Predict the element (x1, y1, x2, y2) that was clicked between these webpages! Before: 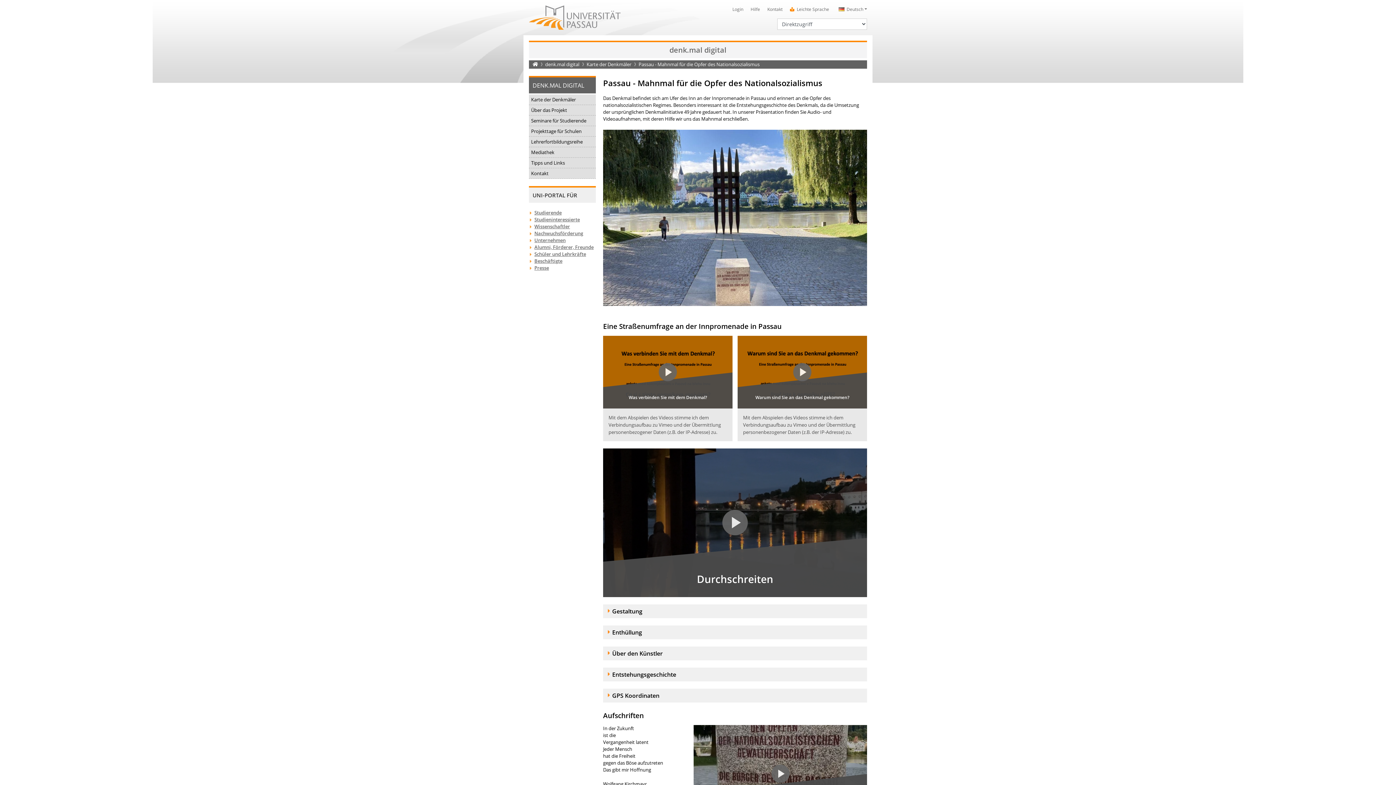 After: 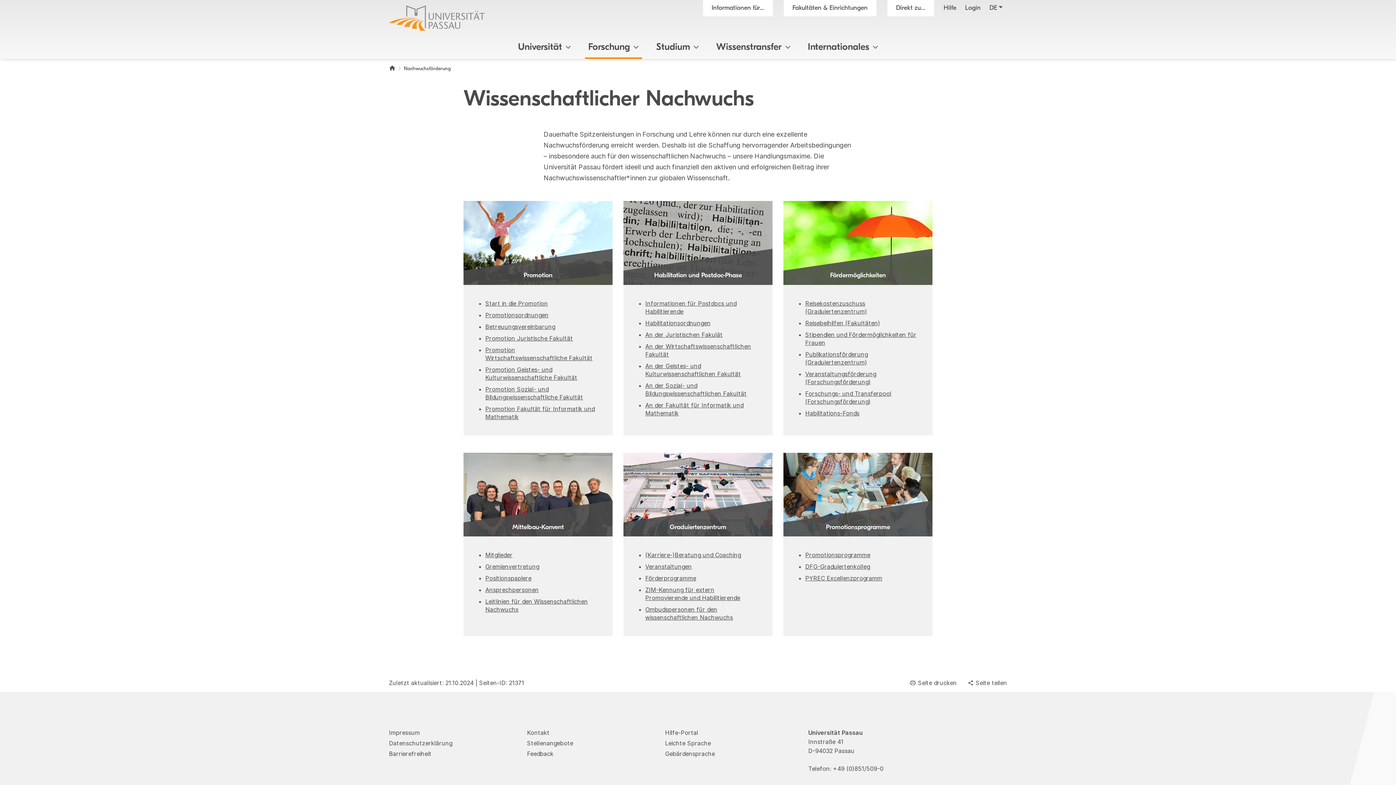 Action: label: Nachwuchsförderung bbox: (529, 230, 596, 236)